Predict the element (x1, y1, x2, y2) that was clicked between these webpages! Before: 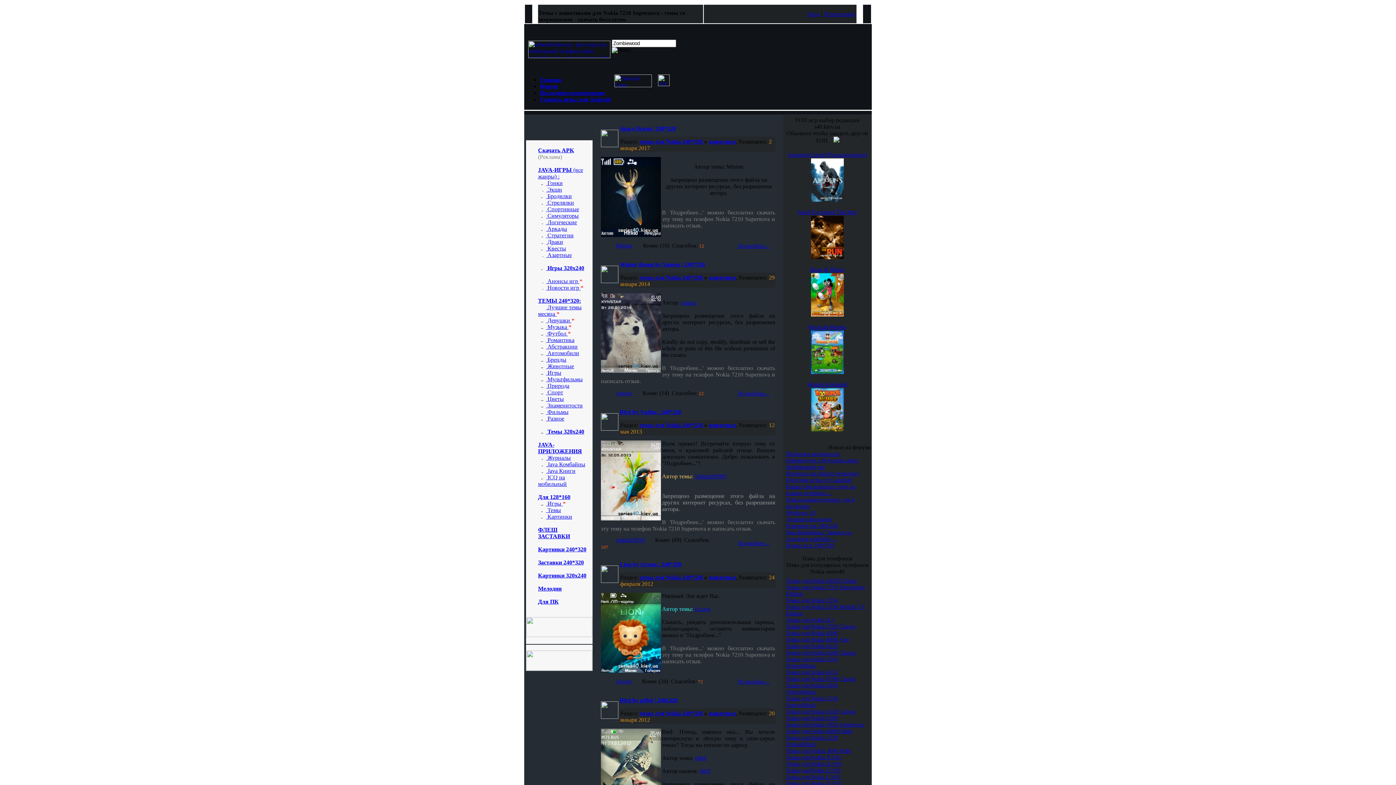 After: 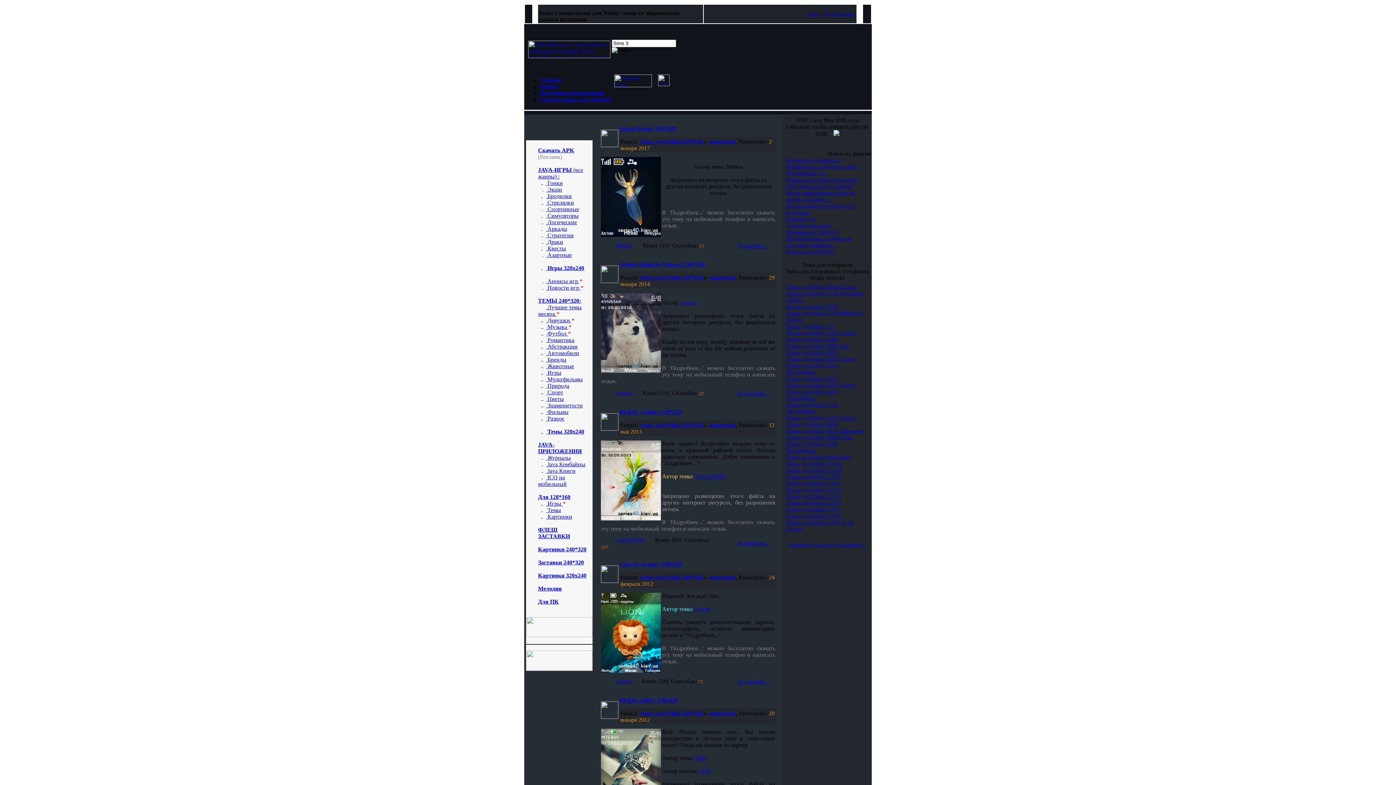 Action: label: животные bbox: (708, 274, 736, 280)